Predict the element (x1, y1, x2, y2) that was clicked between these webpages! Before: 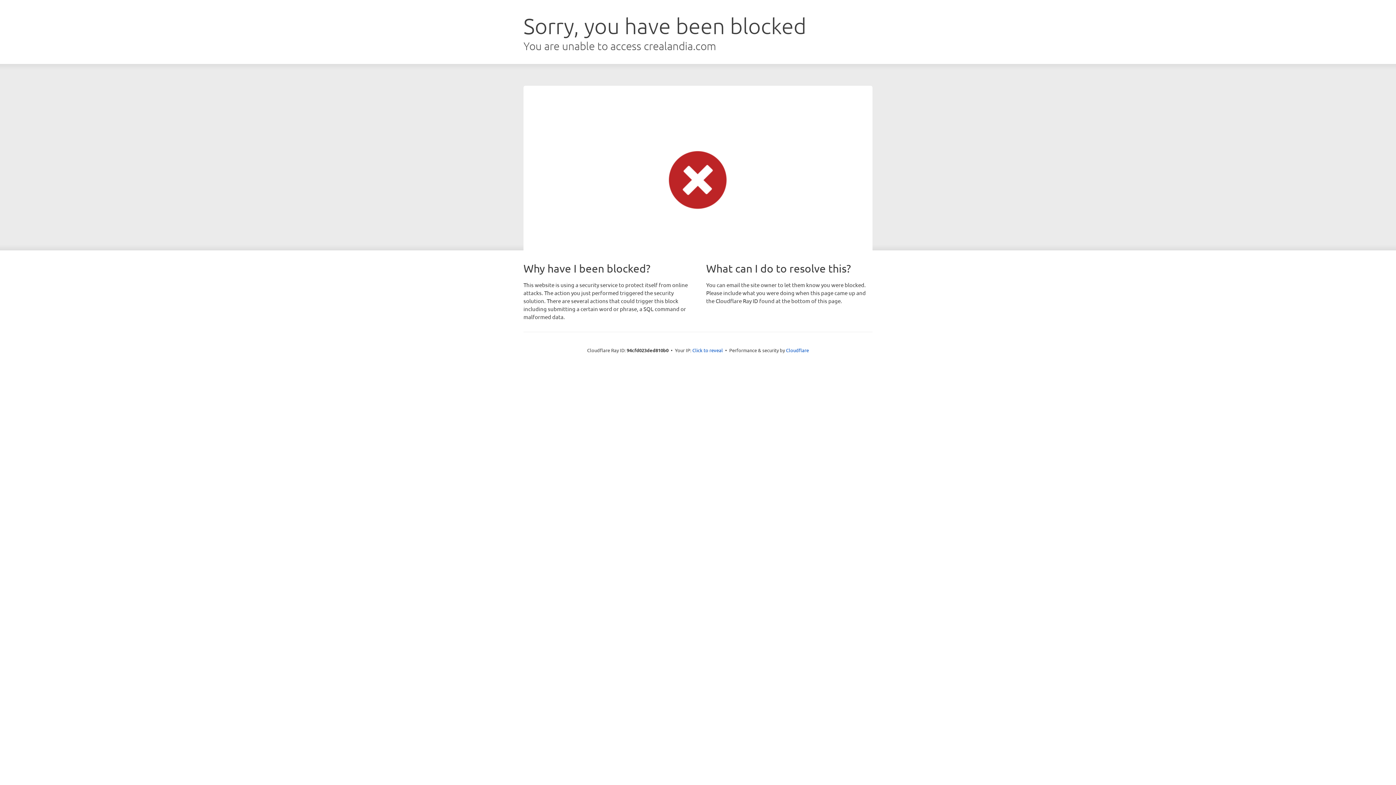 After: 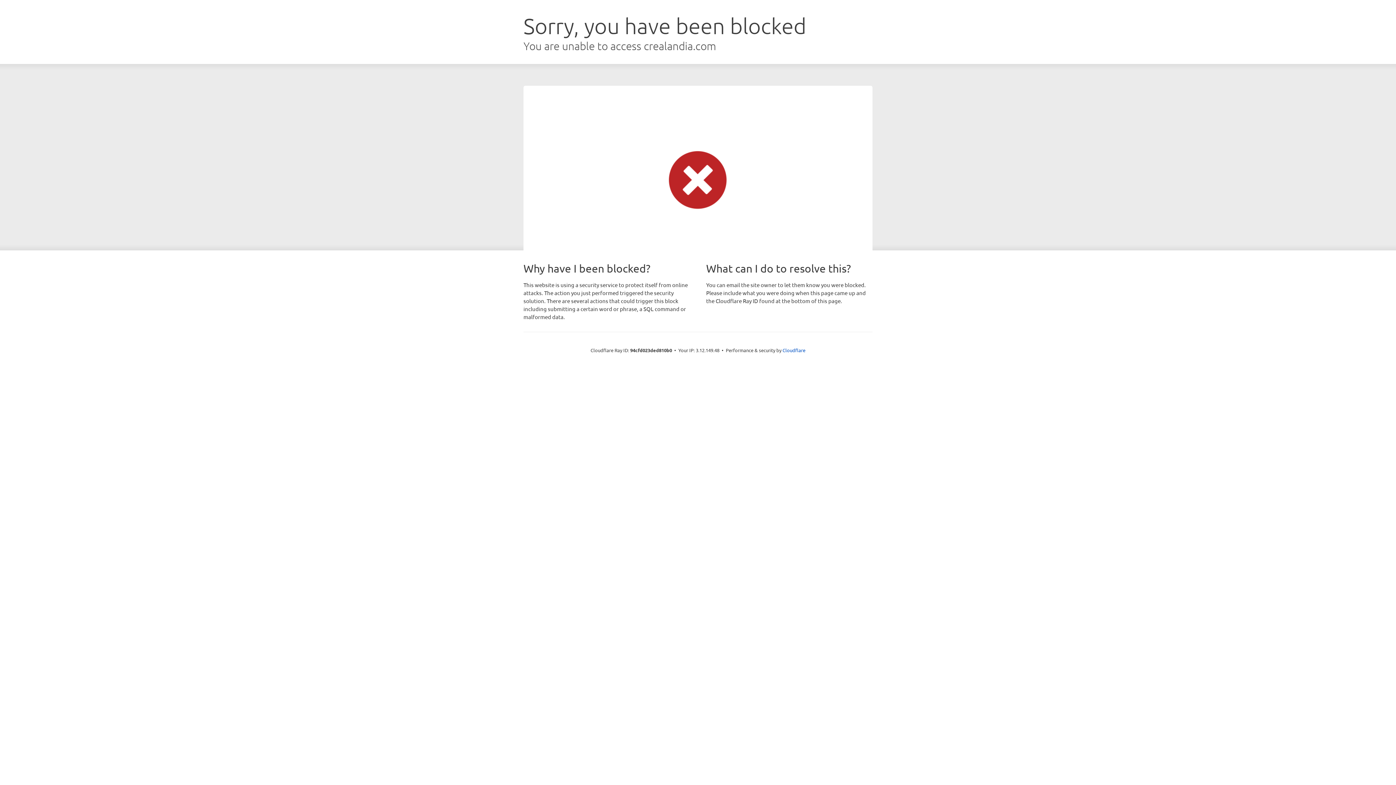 Action: label: Click to reveal bbox: (692, 346, 723, 353)